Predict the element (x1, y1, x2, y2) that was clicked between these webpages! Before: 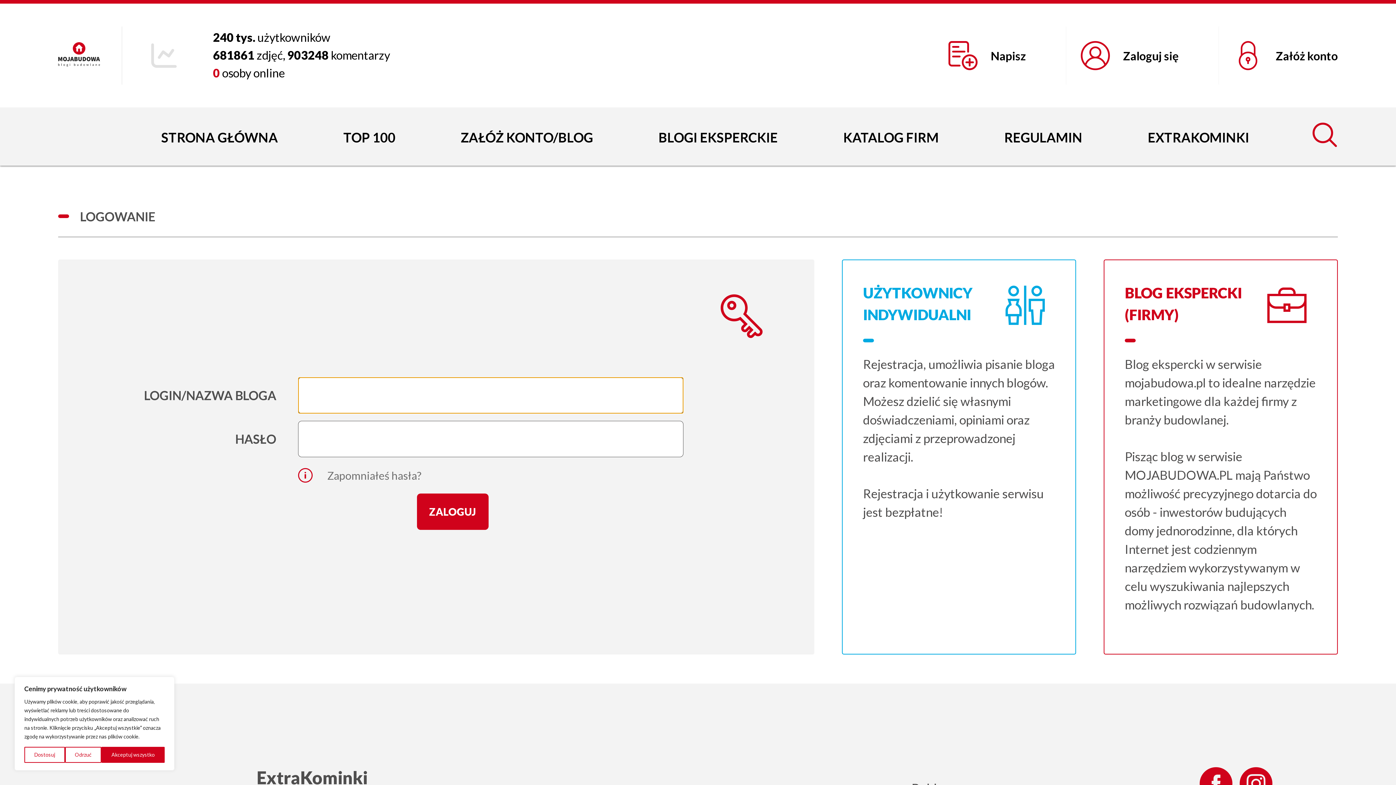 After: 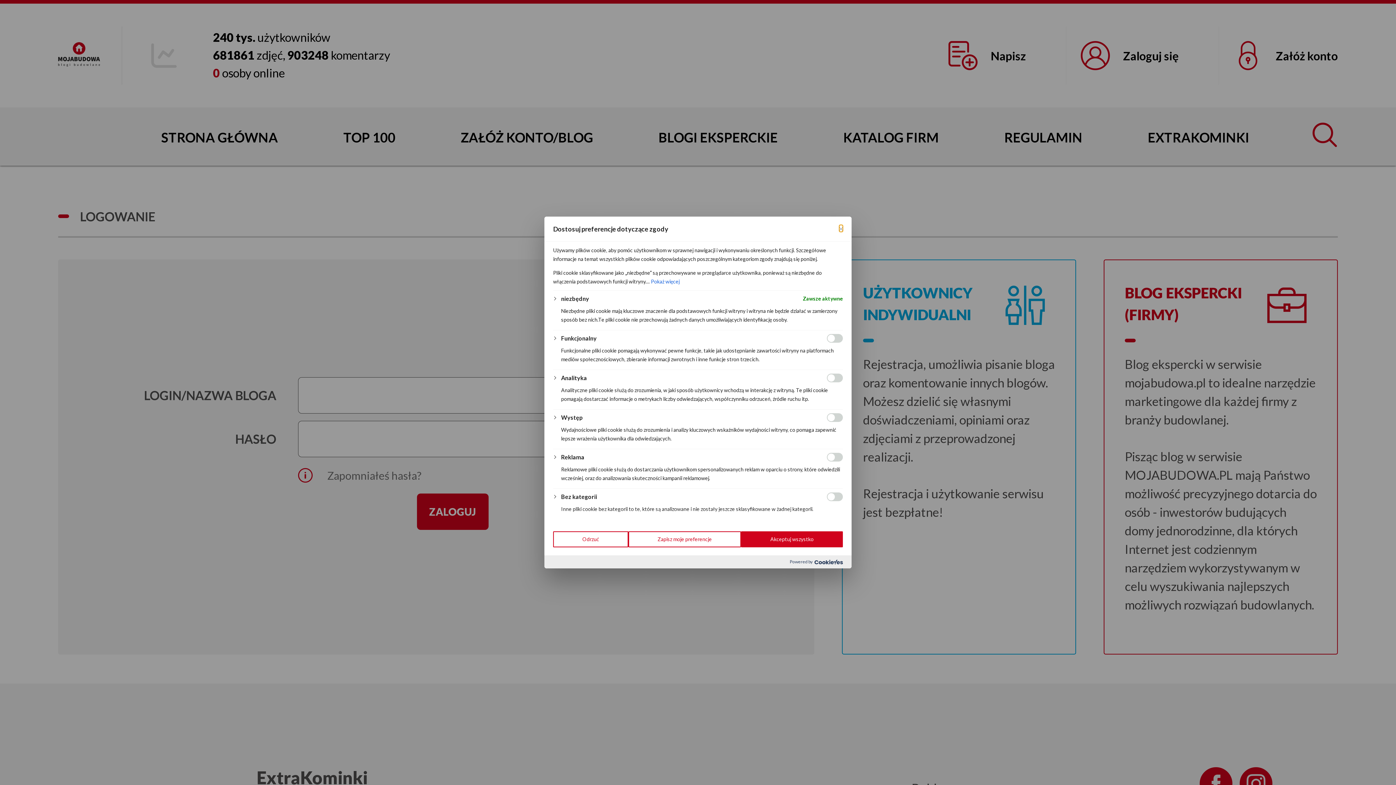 Action: label: Dostosuj bbox: (24, 747, 64, 763)